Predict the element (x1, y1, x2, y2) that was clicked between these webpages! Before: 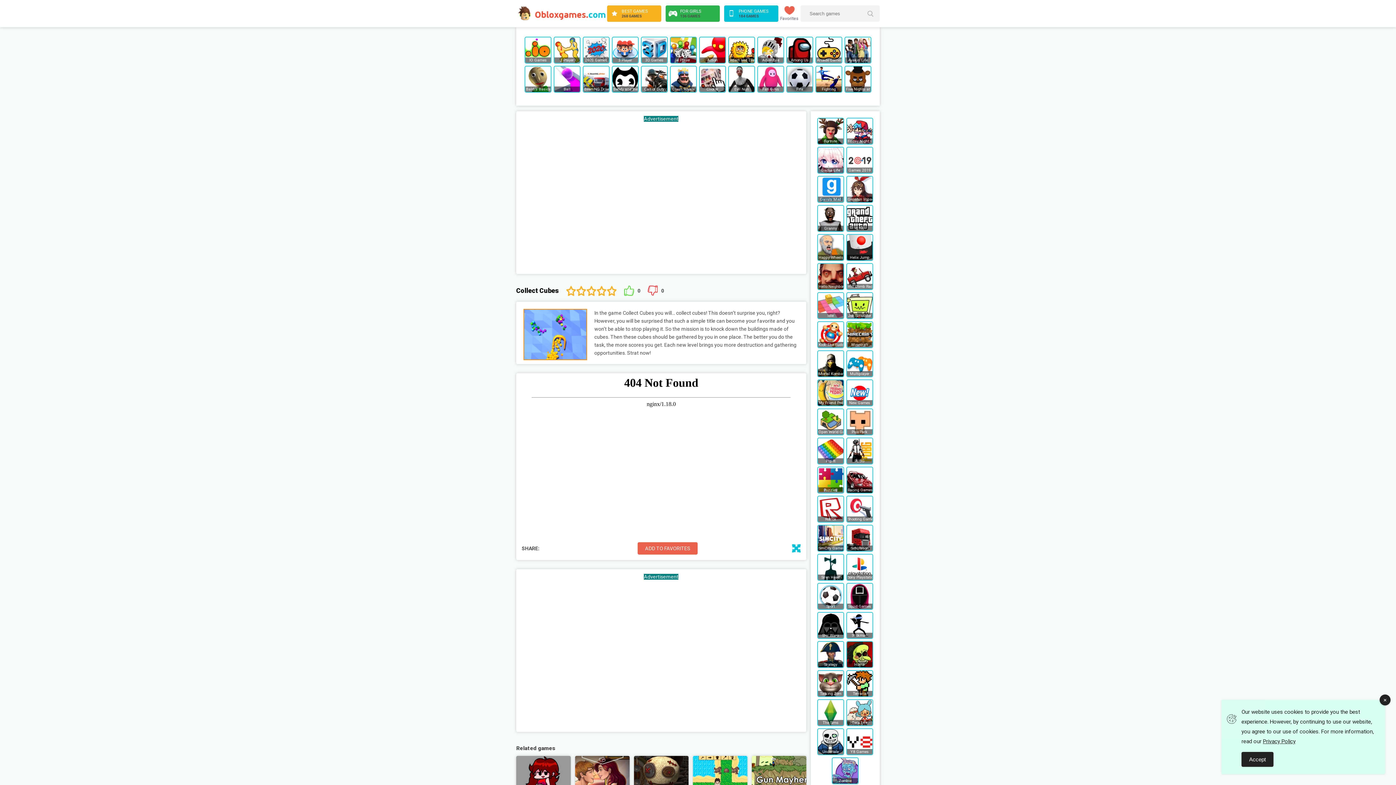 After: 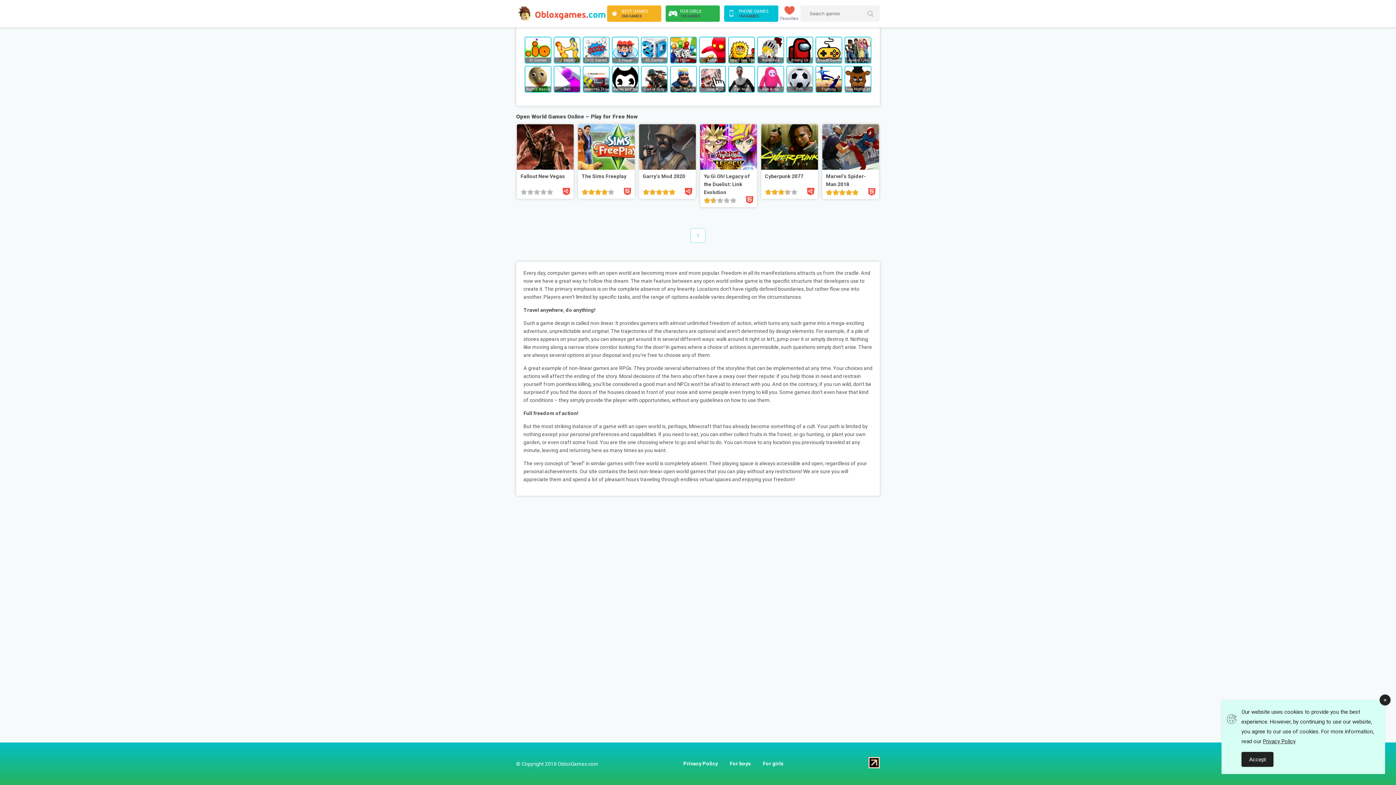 Action: label: Open World Games bbox: (817, 408, 844, 435)